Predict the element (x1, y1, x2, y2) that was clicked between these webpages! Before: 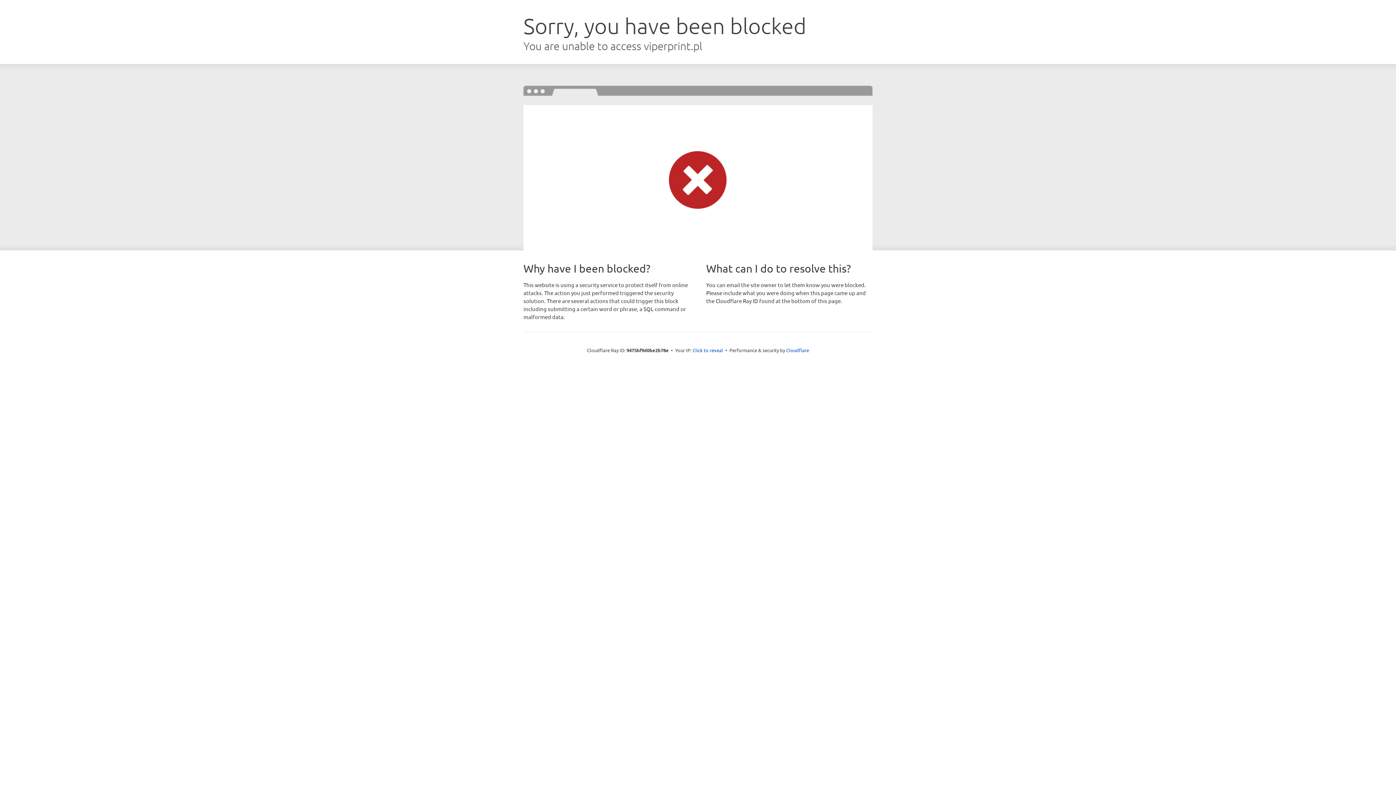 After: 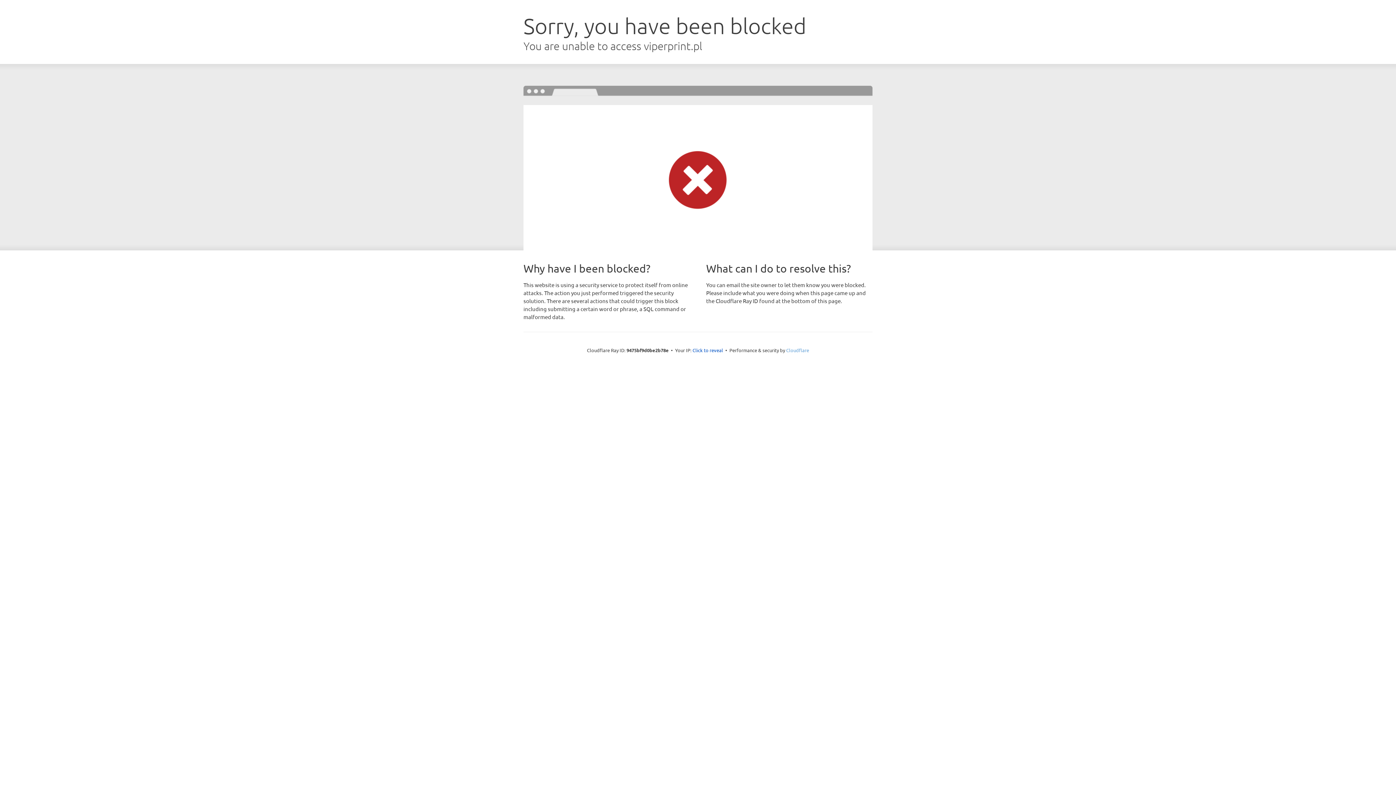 Action: label: Cloudflare bbox: (786, 347, 809, 353)